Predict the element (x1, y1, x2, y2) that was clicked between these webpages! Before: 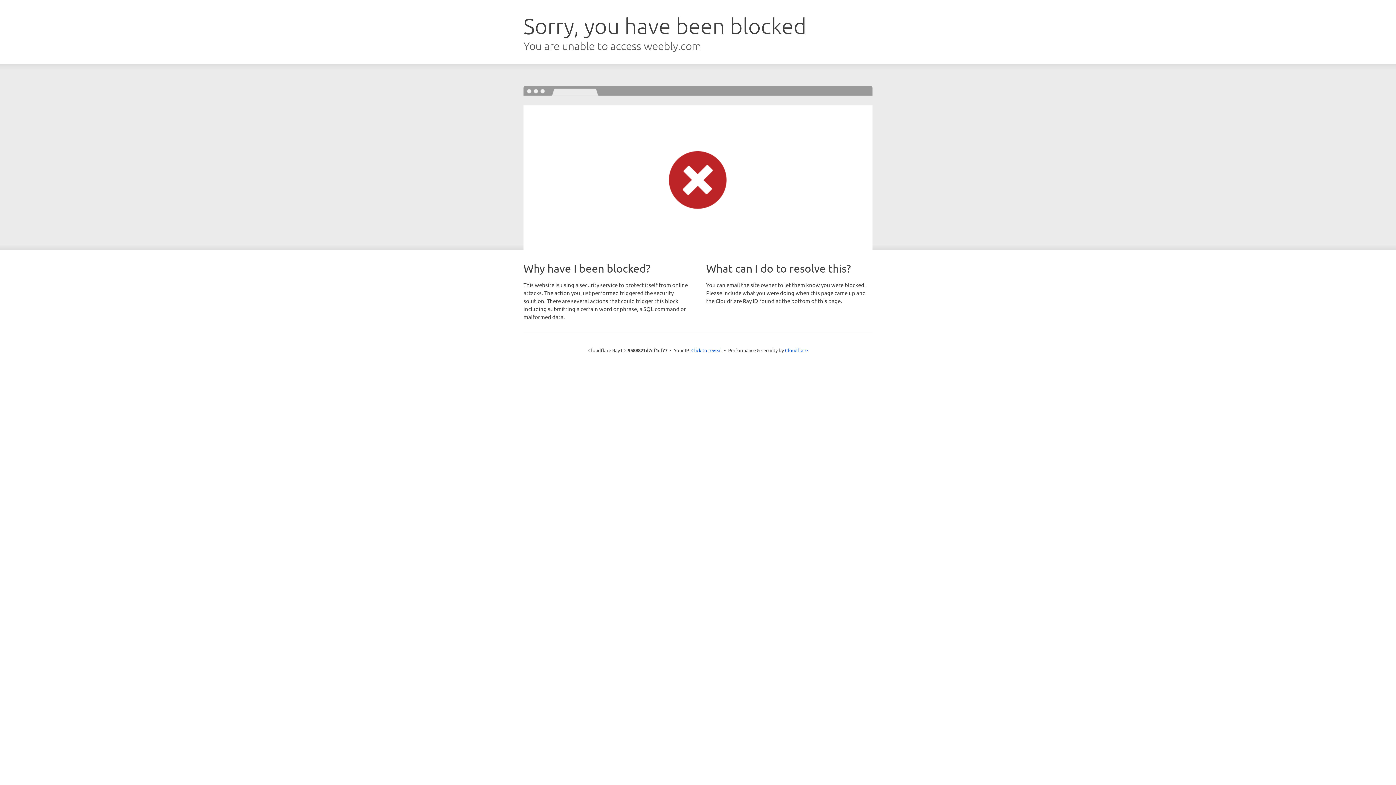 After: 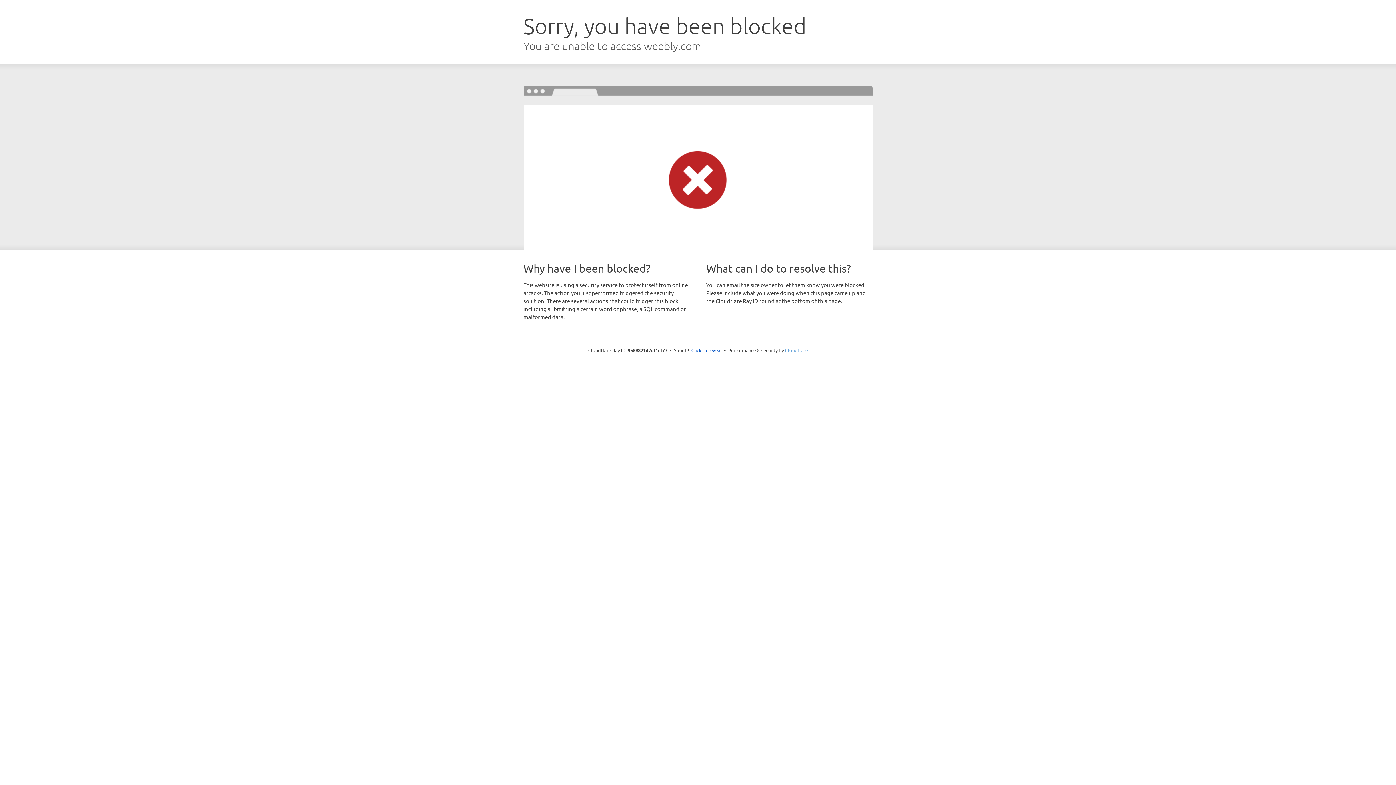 Action: label: Cloudflare bbox: (785, 347, 808, 353)